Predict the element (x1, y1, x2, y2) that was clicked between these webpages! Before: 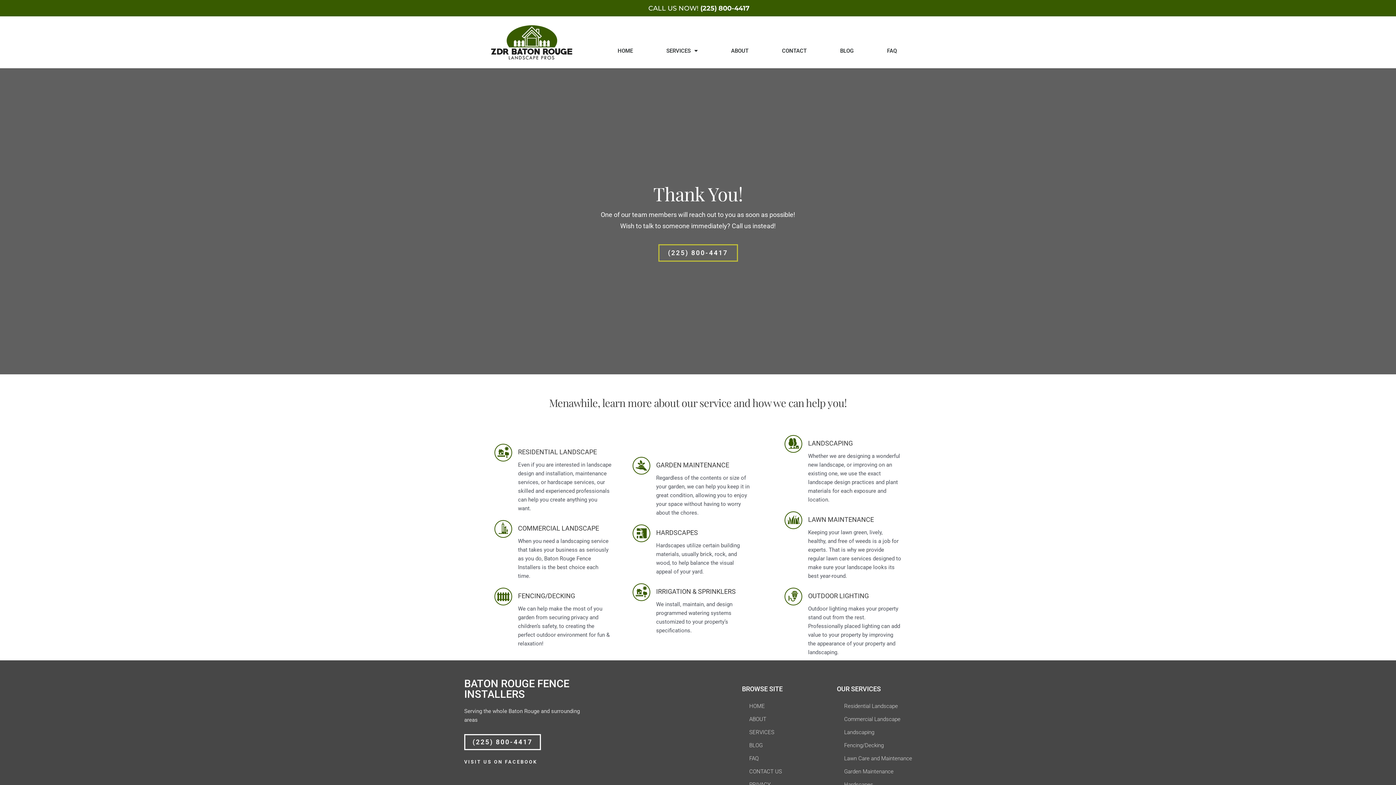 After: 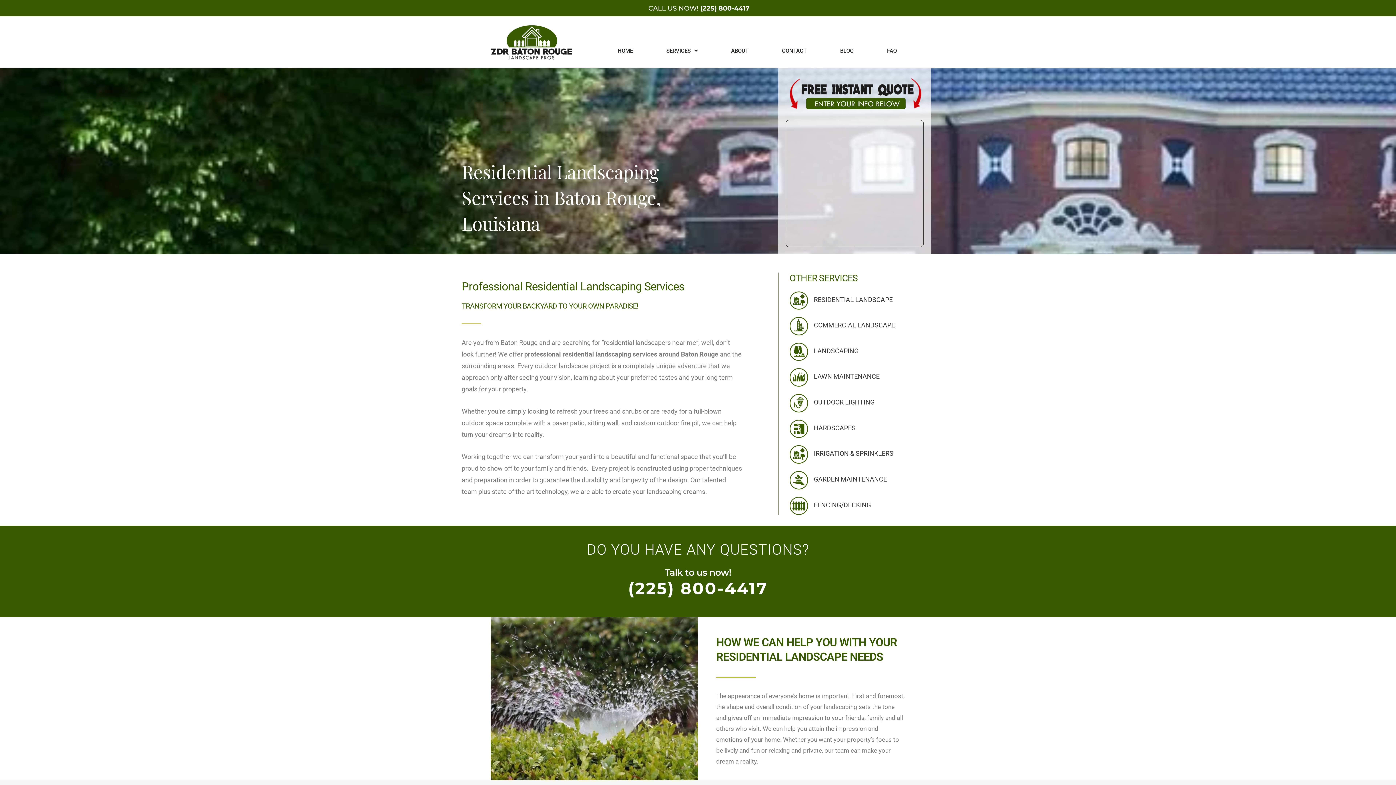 Action: bbox: (494, 449, 512, 455)